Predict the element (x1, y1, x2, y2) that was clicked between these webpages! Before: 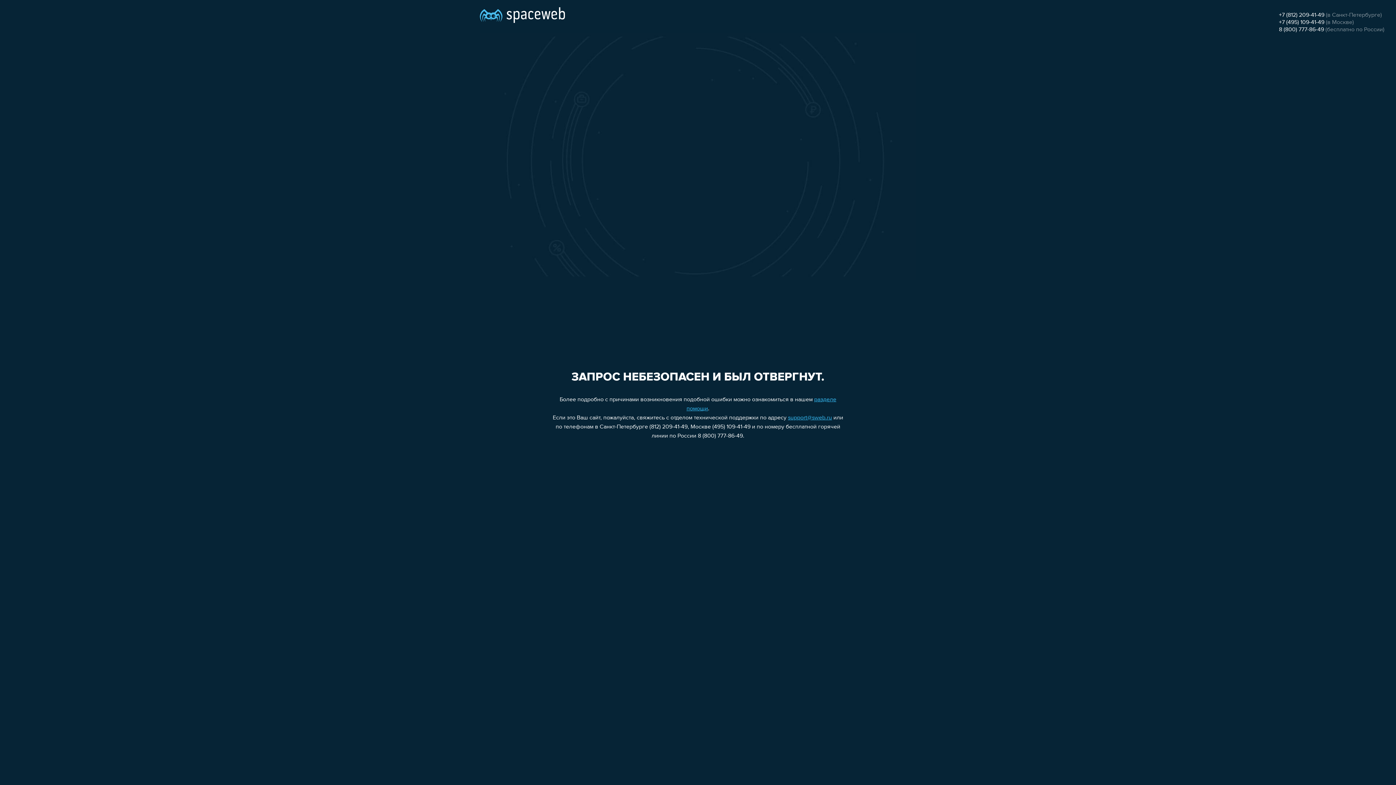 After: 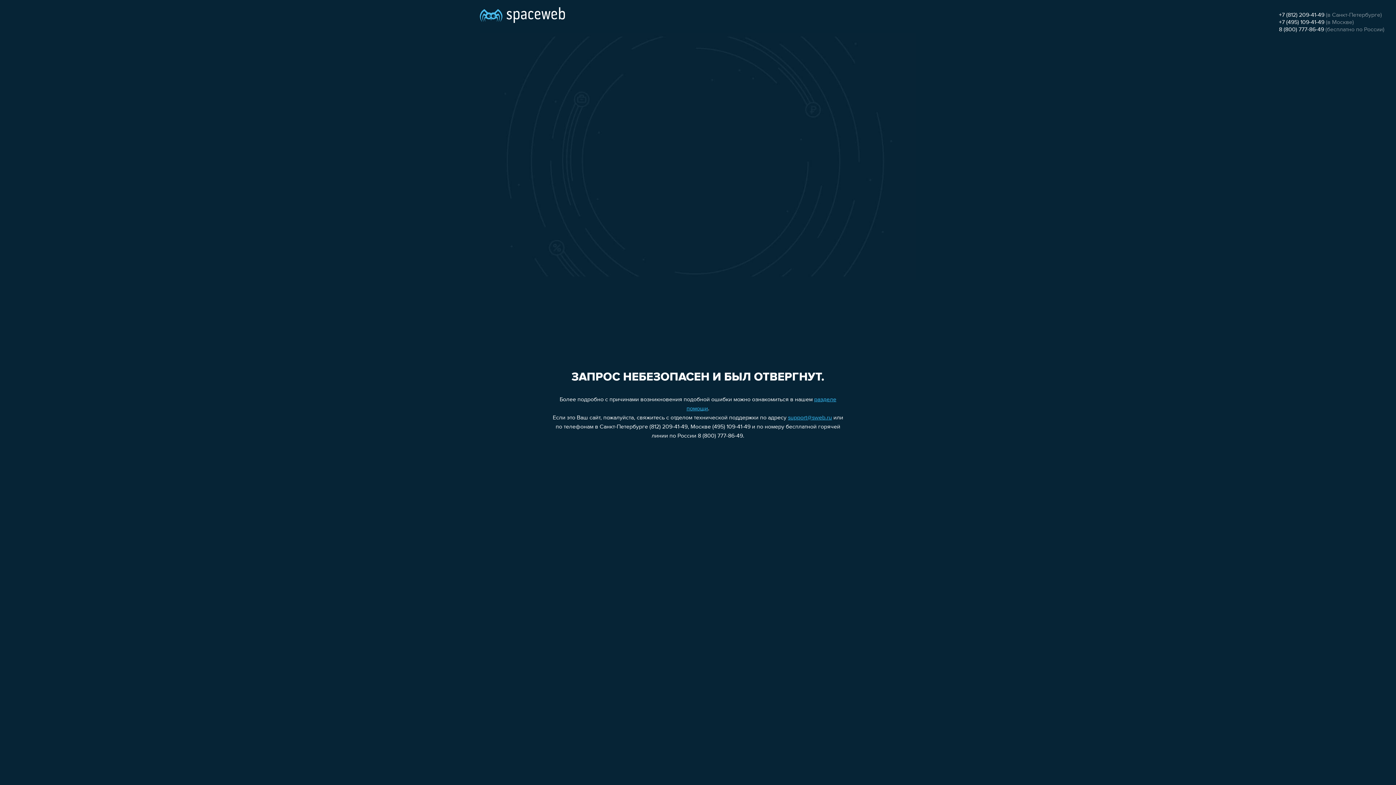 Action: label: support@sweb.ru bbox: (788, 415, 832, 421)